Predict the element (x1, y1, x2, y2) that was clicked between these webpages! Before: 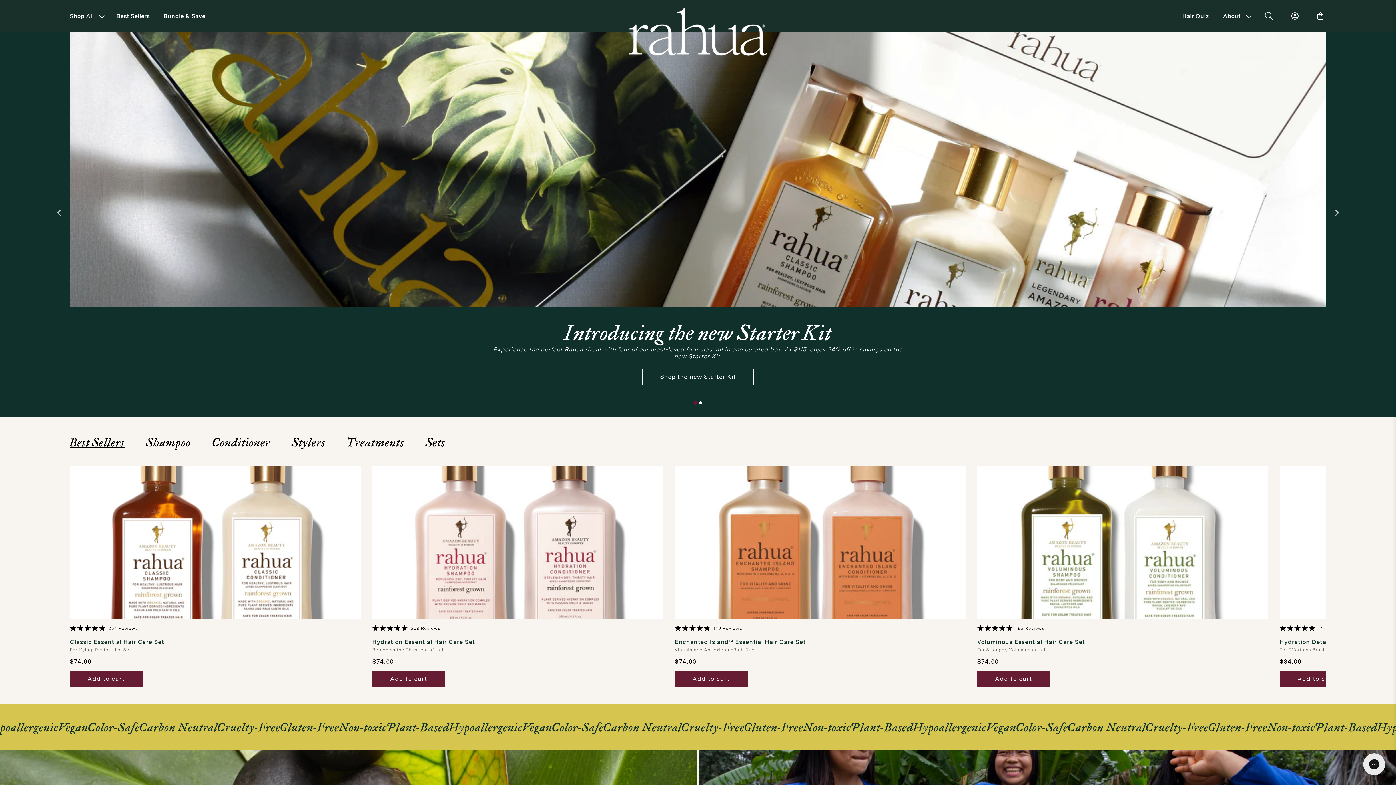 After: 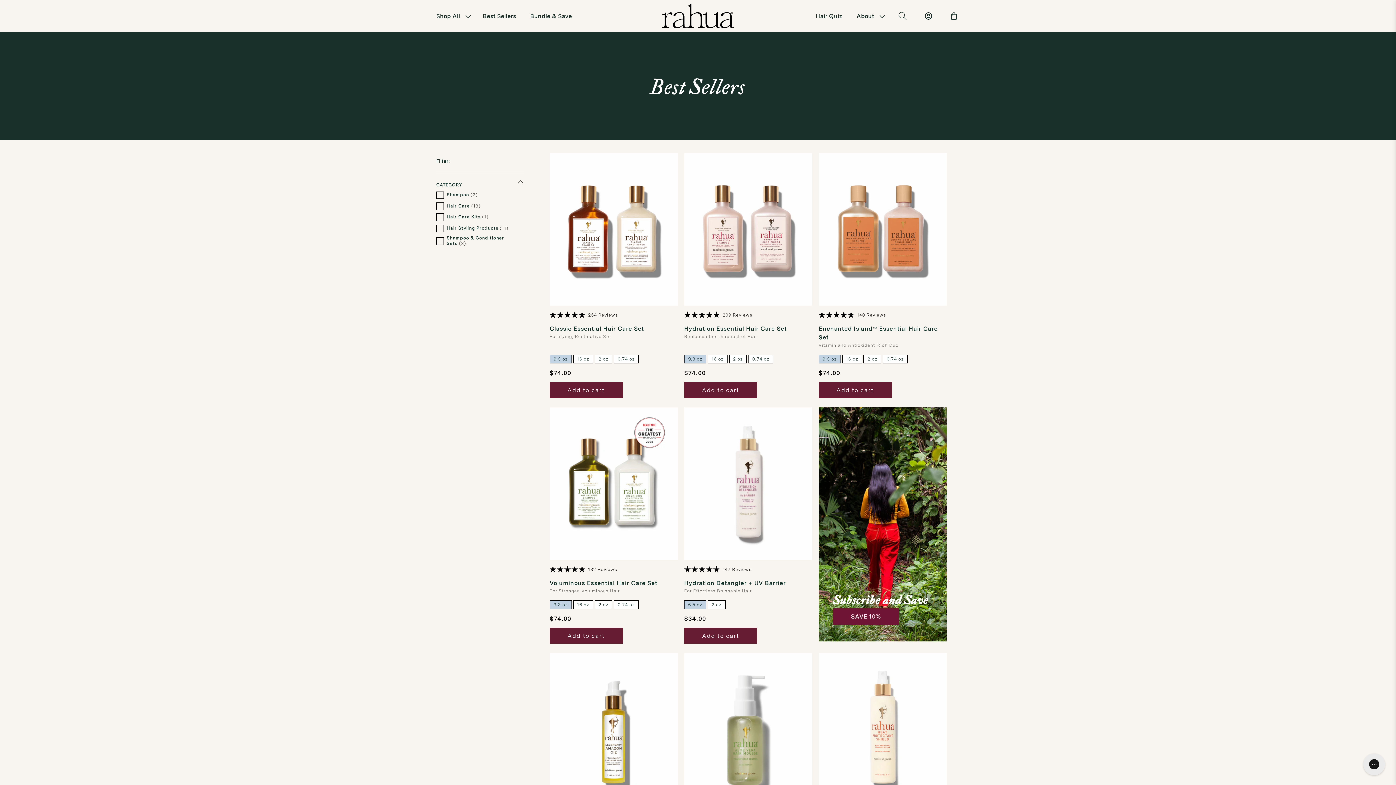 Action: bbox: (109, 6, 156, 26) label: Best Sellers